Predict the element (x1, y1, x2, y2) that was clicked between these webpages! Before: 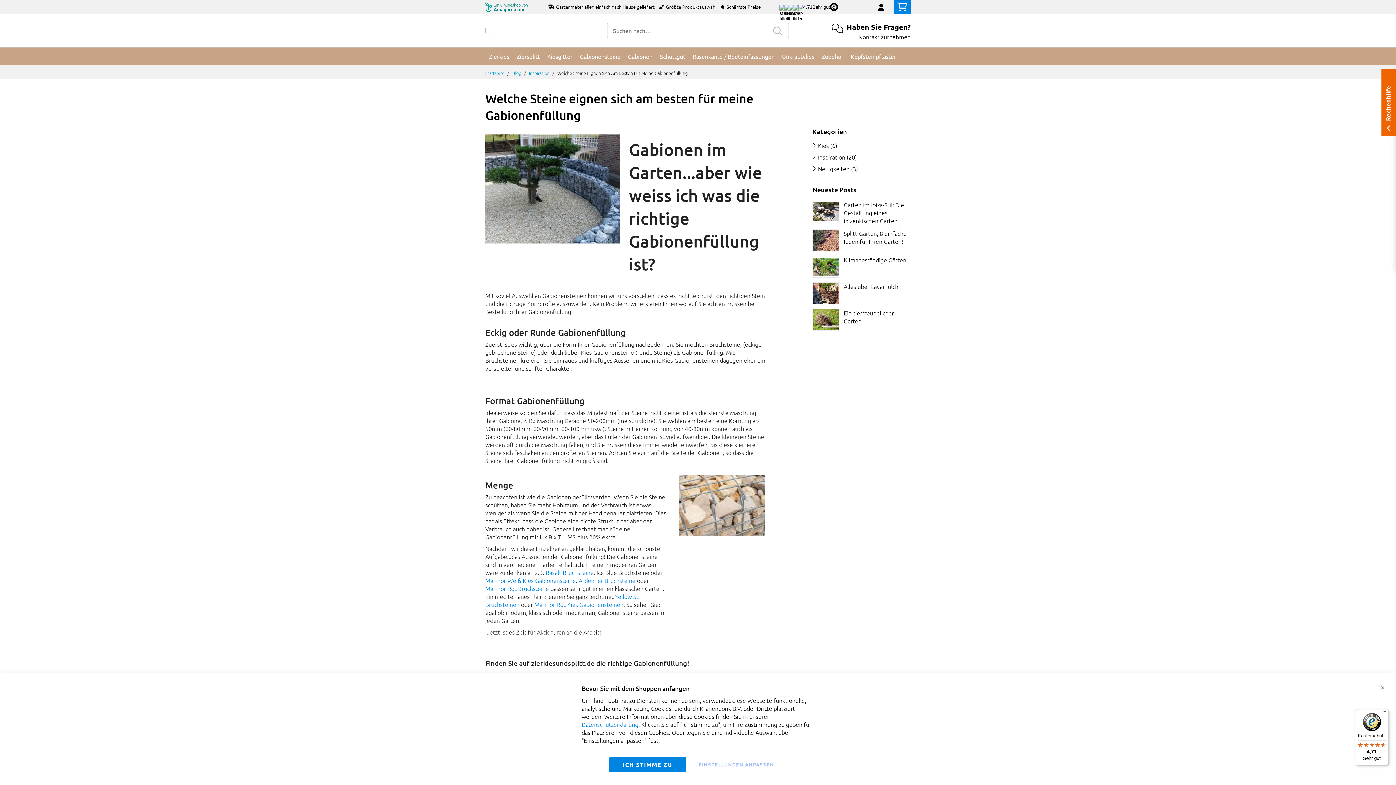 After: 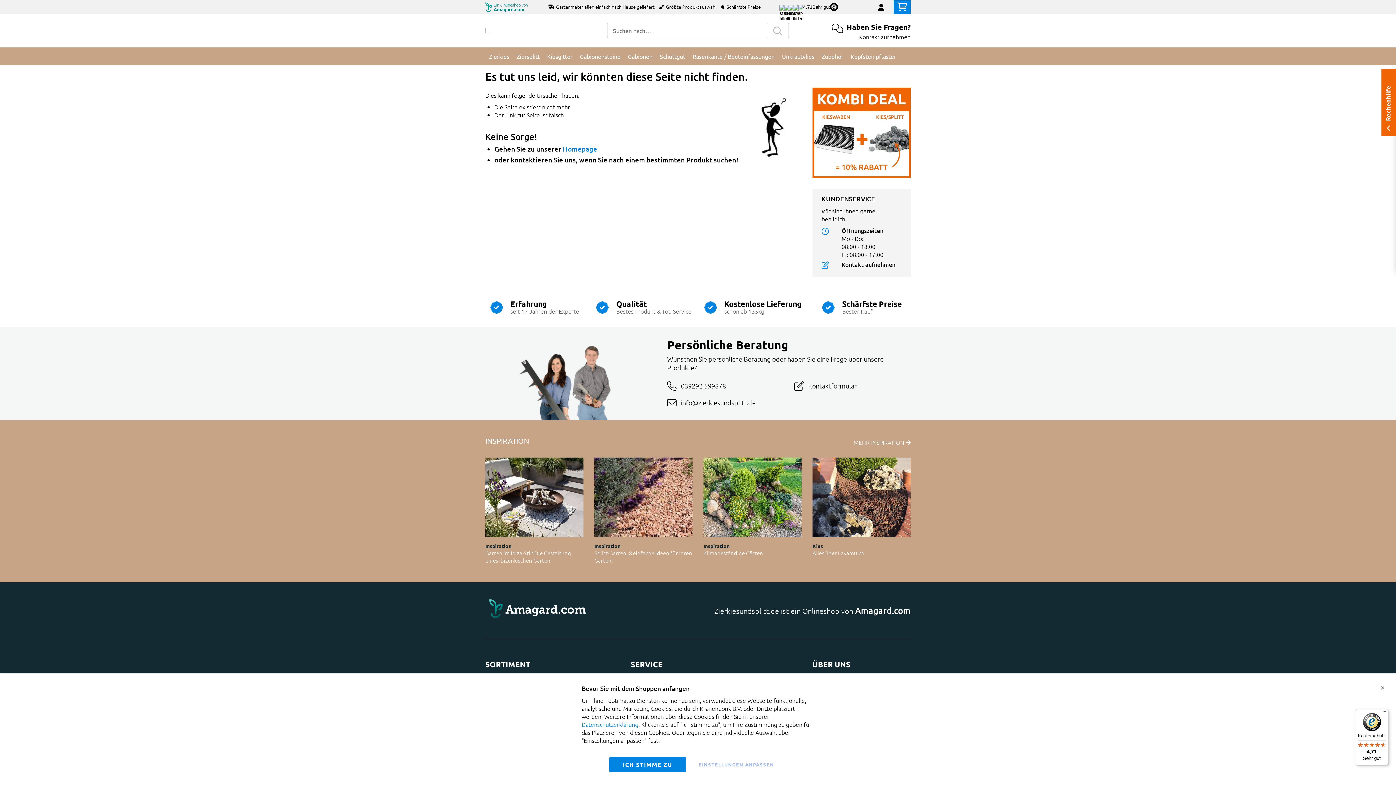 Action: bbox: (534, 600, 623, 608) label: Marmor Rot Kies Gabionensteinen